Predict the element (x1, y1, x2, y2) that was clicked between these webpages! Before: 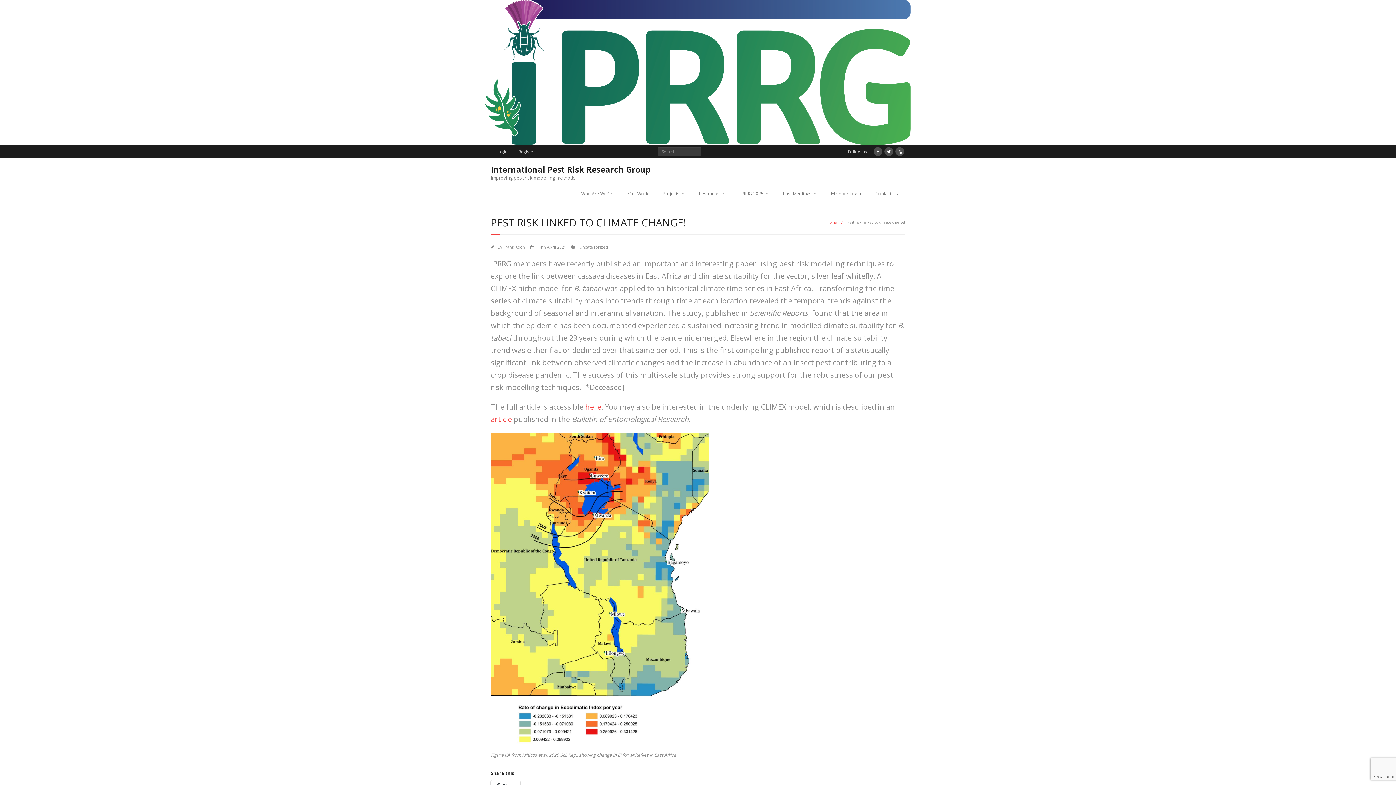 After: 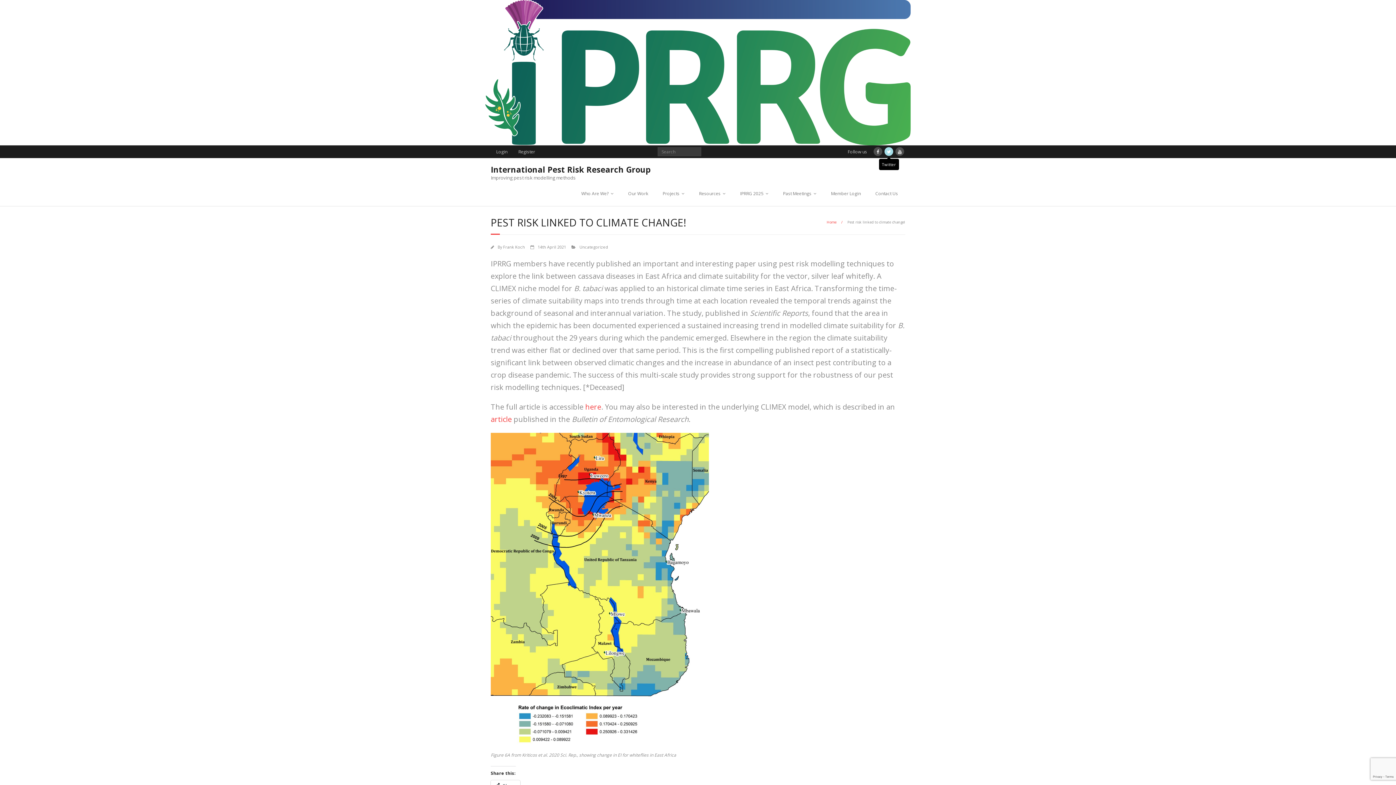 Action: bbox: (884, 147, 893, 155)